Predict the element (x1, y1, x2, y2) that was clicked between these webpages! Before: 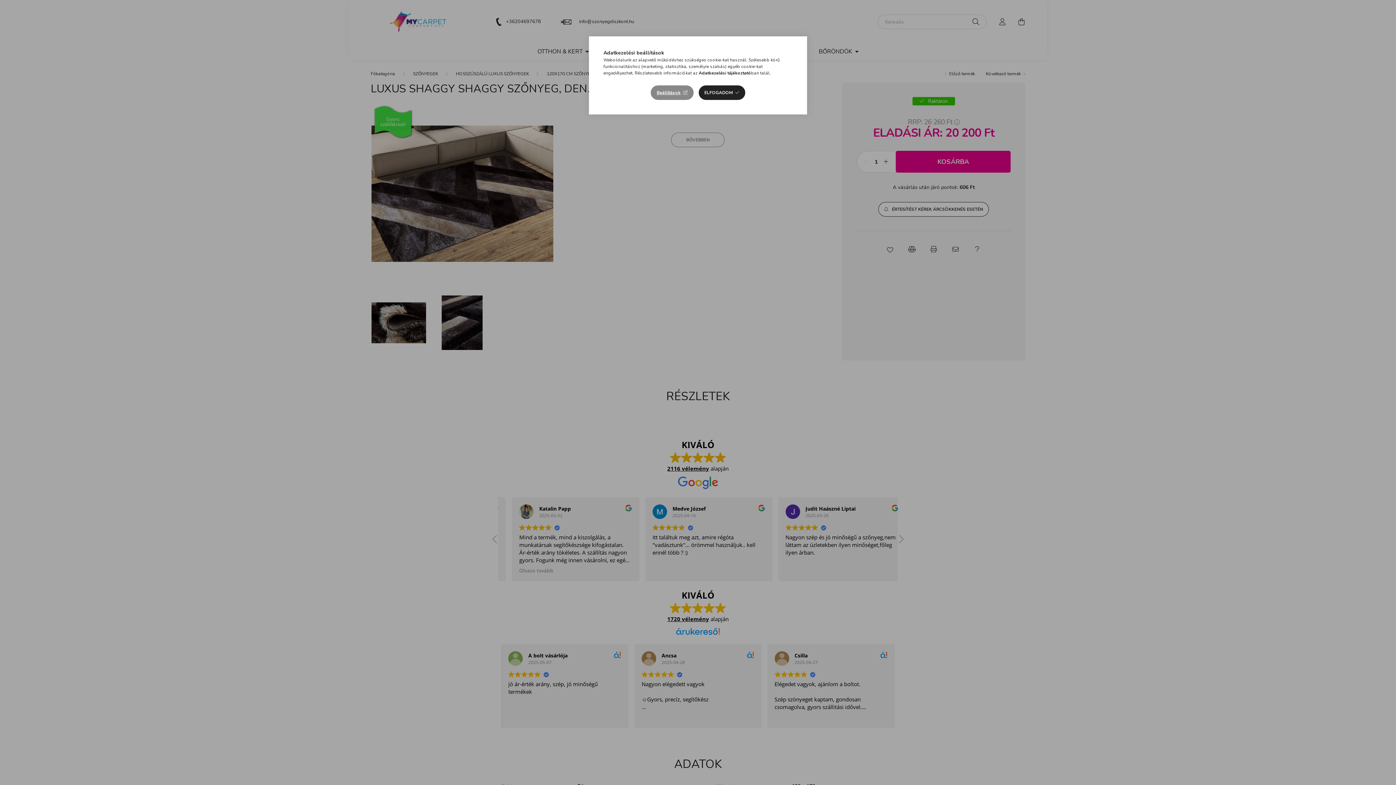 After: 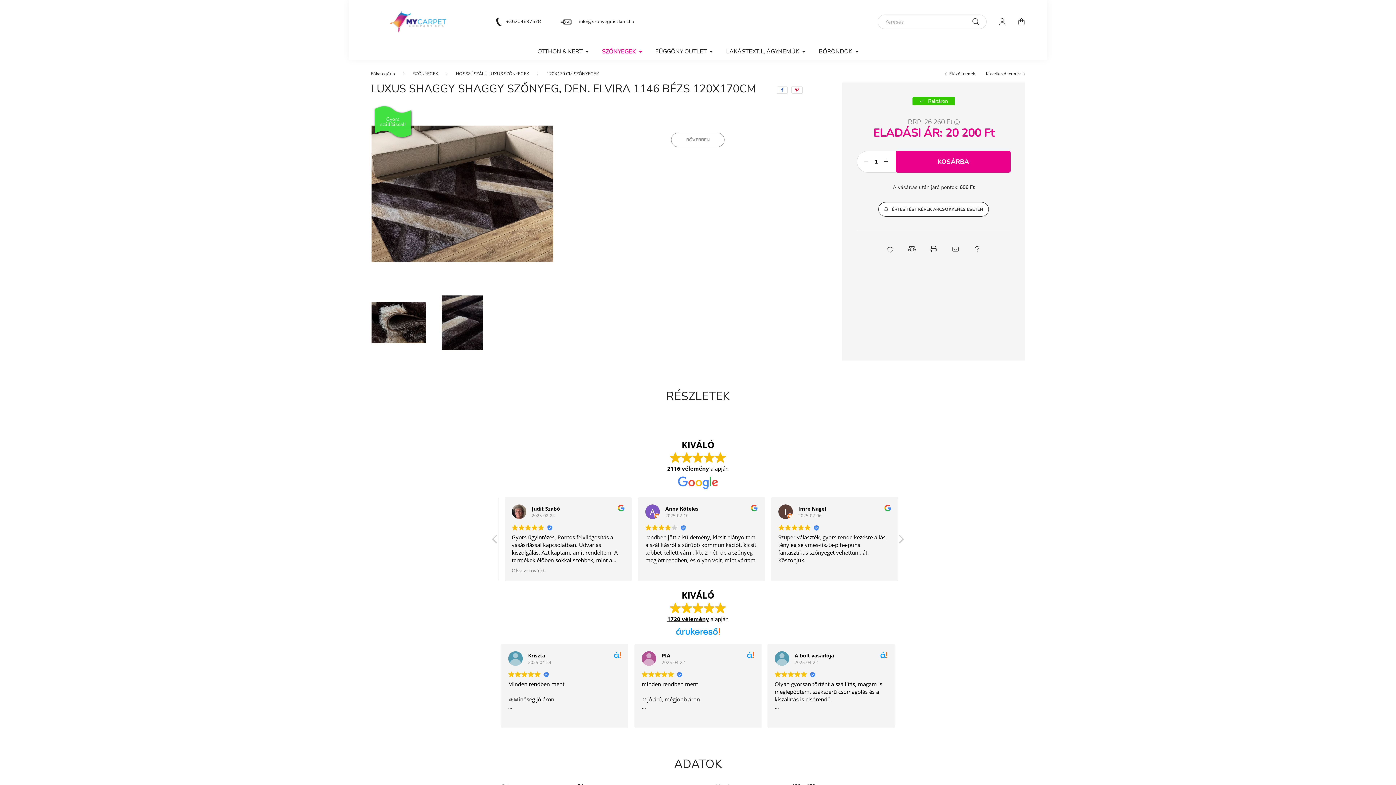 Action: bbox: (698, 85, 745, 100) label: ELFOGADOM